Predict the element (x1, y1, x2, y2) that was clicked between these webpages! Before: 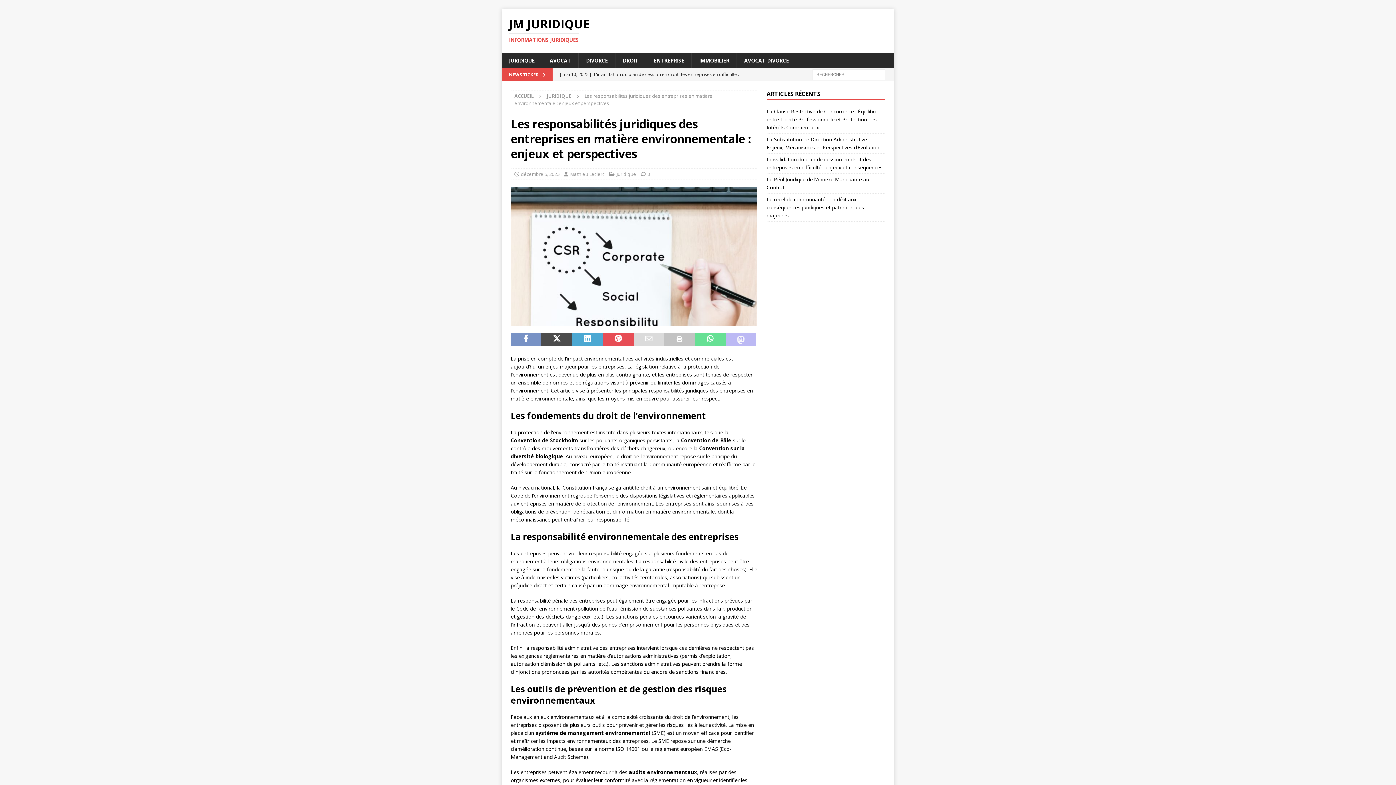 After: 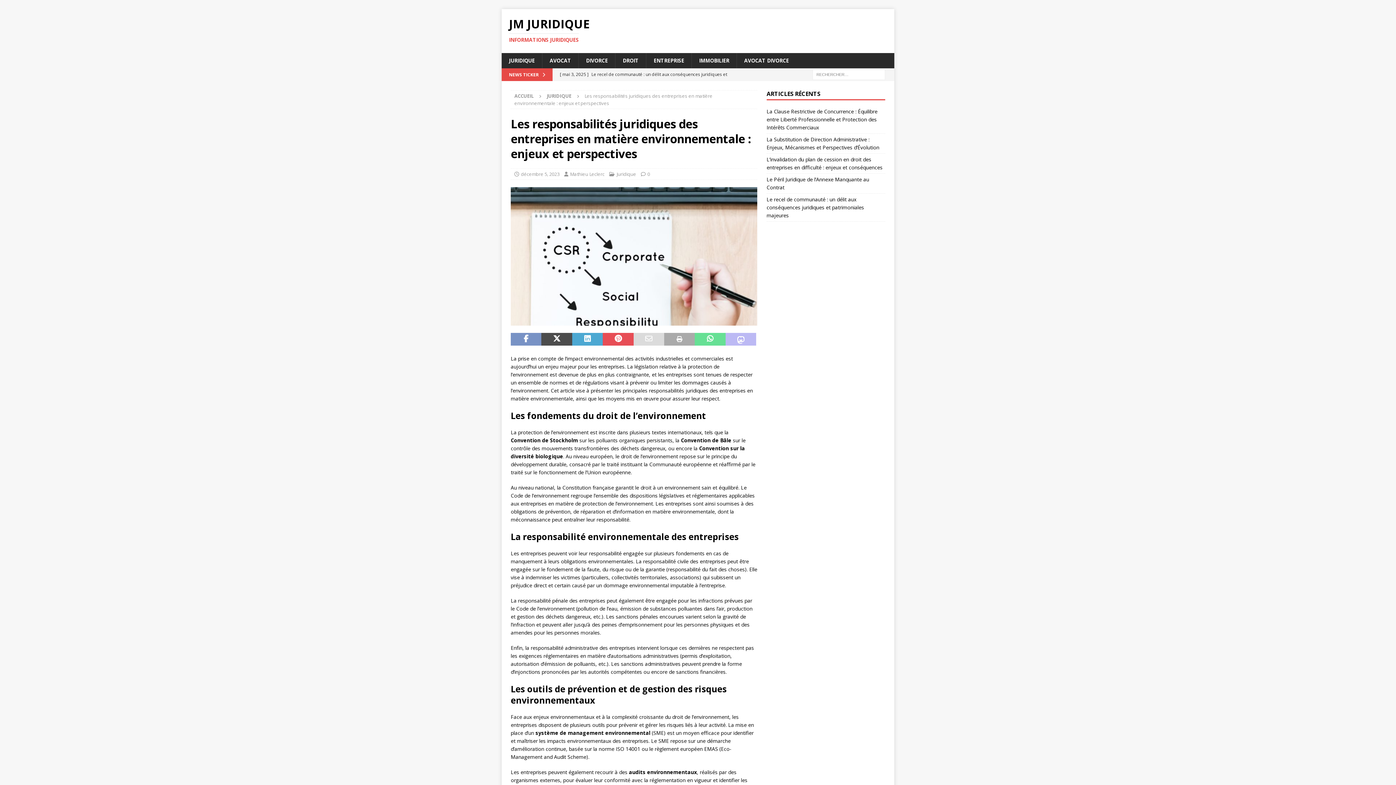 Action: bbox: (664, 333, 695, 345)